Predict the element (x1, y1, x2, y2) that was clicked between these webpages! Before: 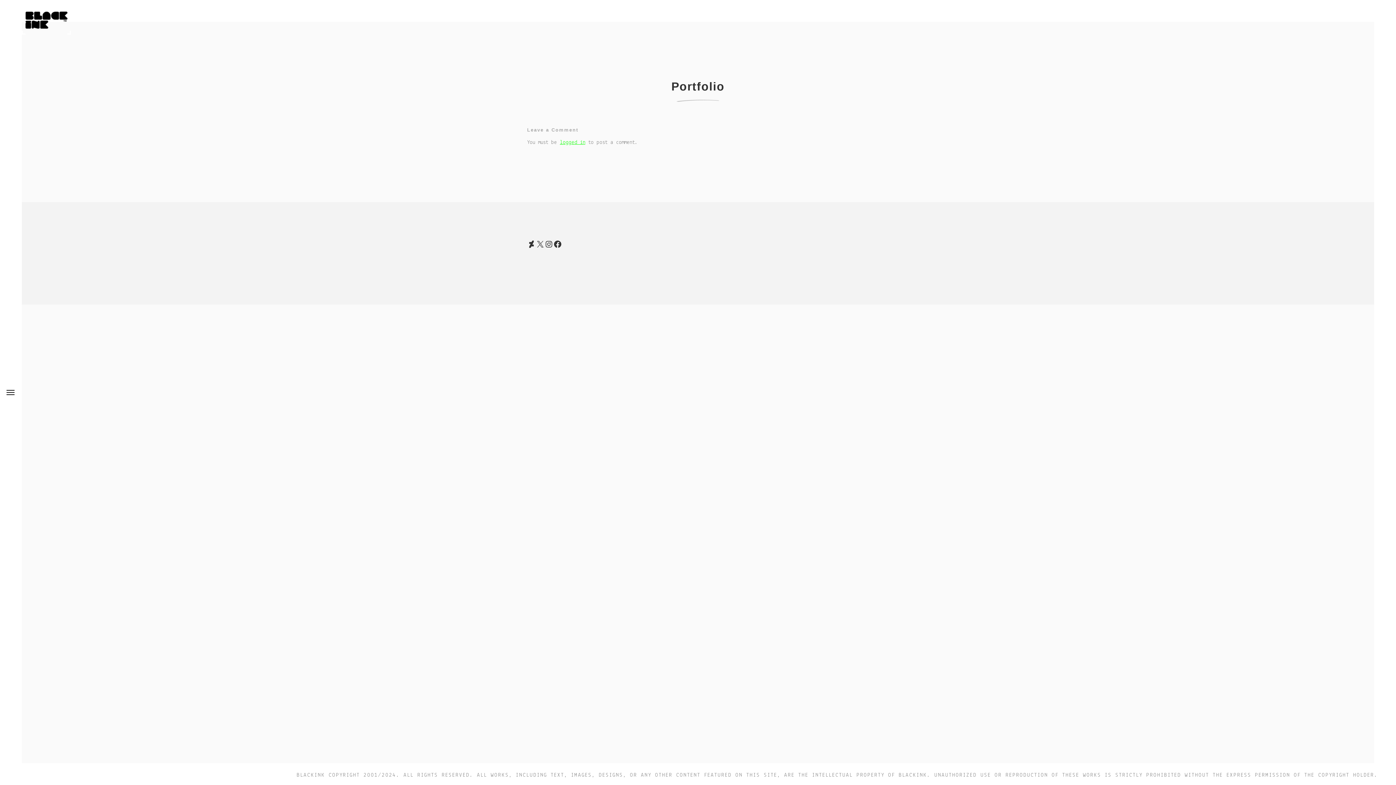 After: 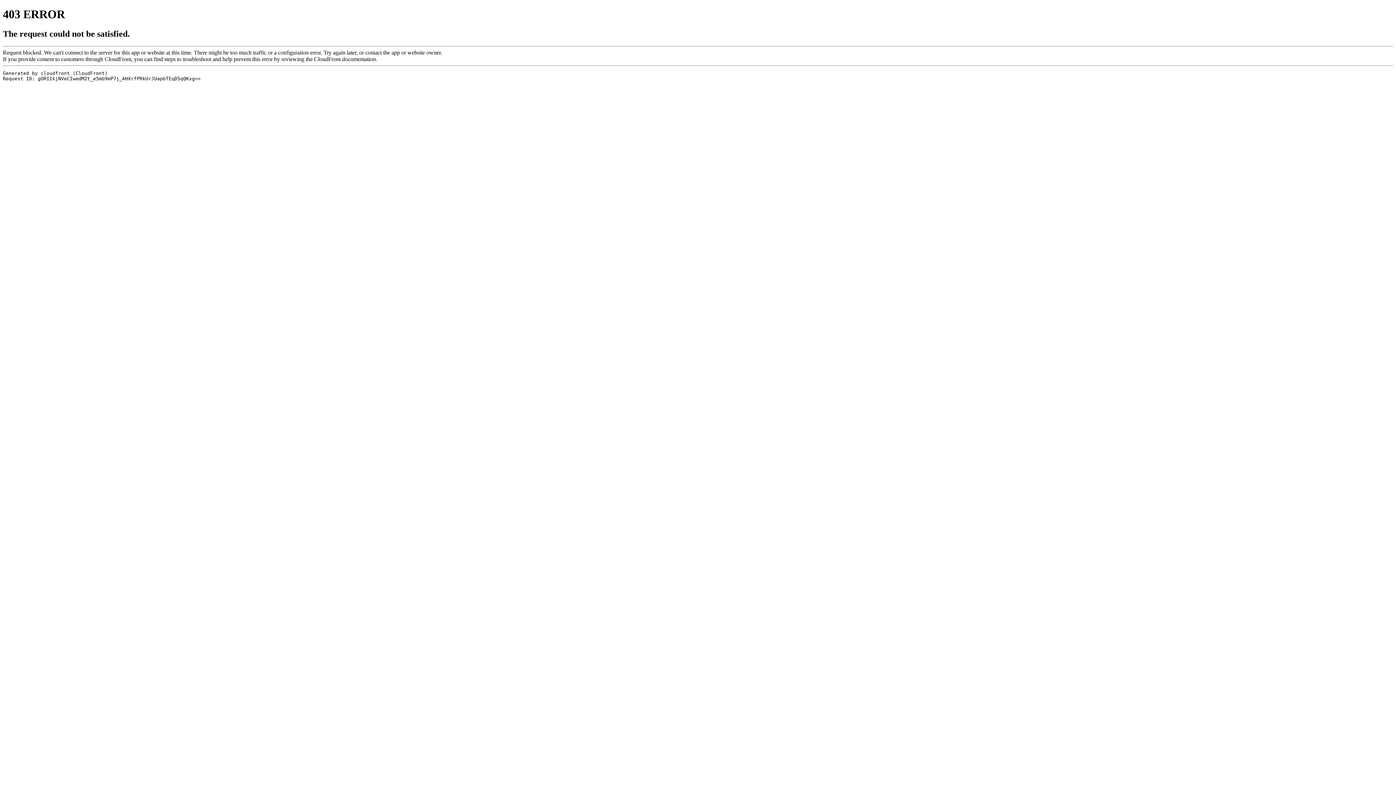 Action: bbox: (527, 238, 536, 250)